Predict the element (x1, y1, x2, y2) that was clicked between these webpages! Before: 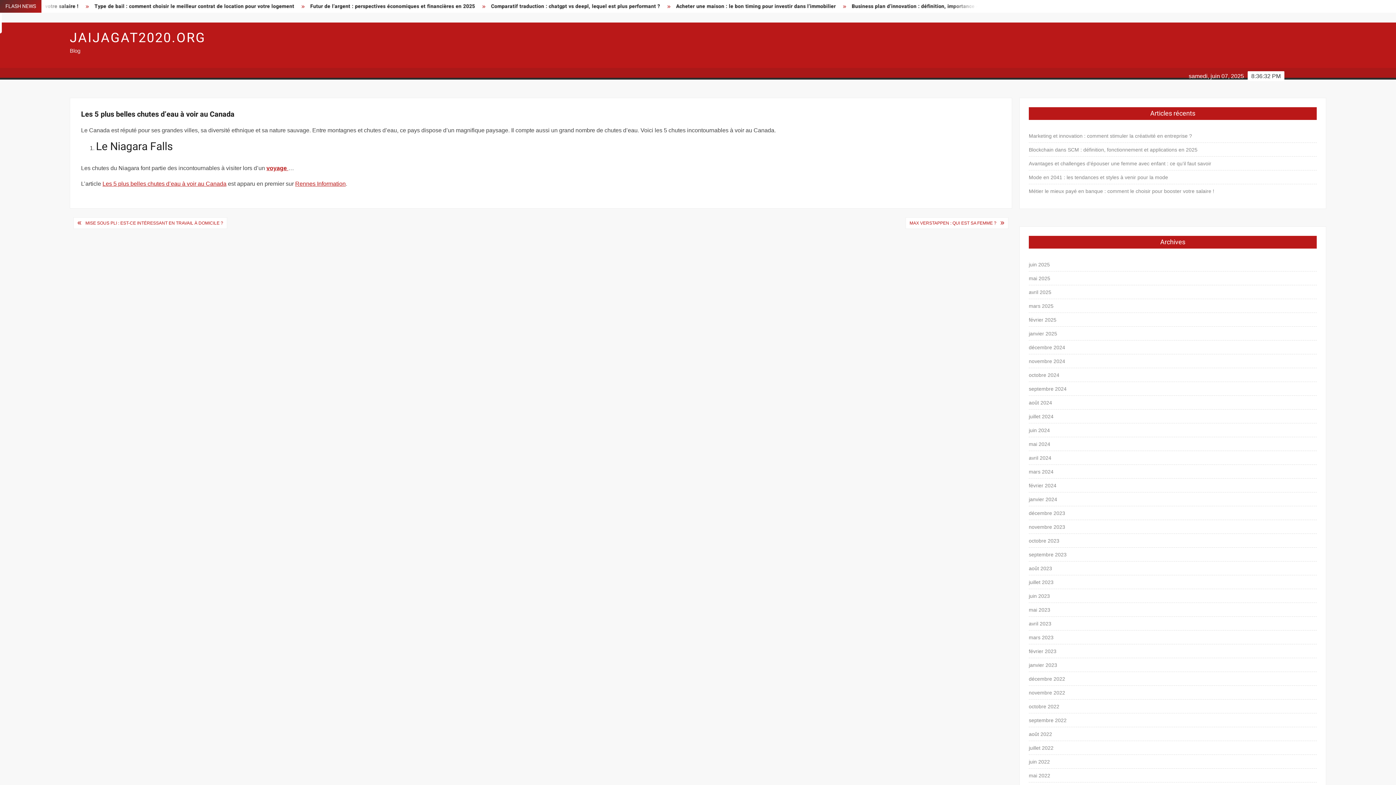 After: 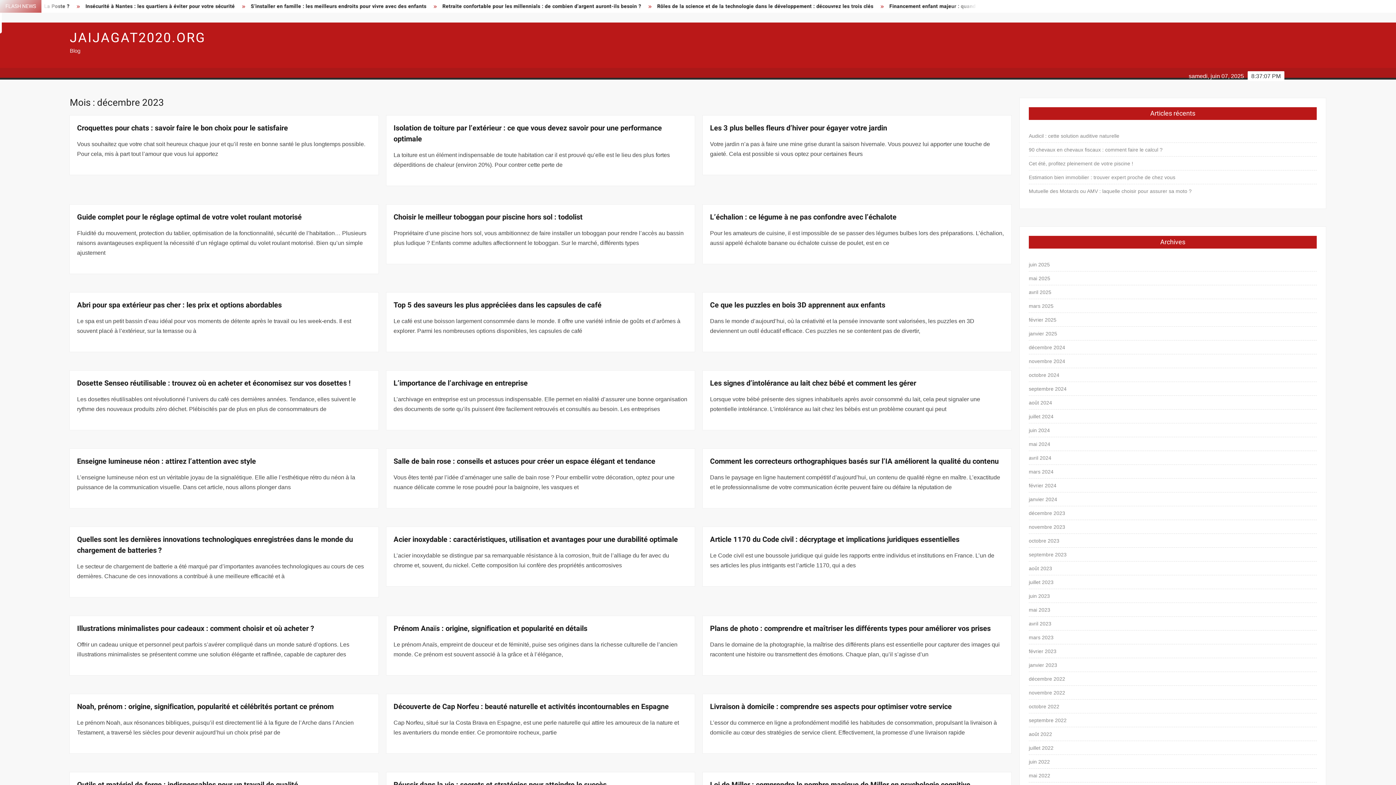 Action: bbox: (1029, 508, 1065, 518) label: décembre 2023